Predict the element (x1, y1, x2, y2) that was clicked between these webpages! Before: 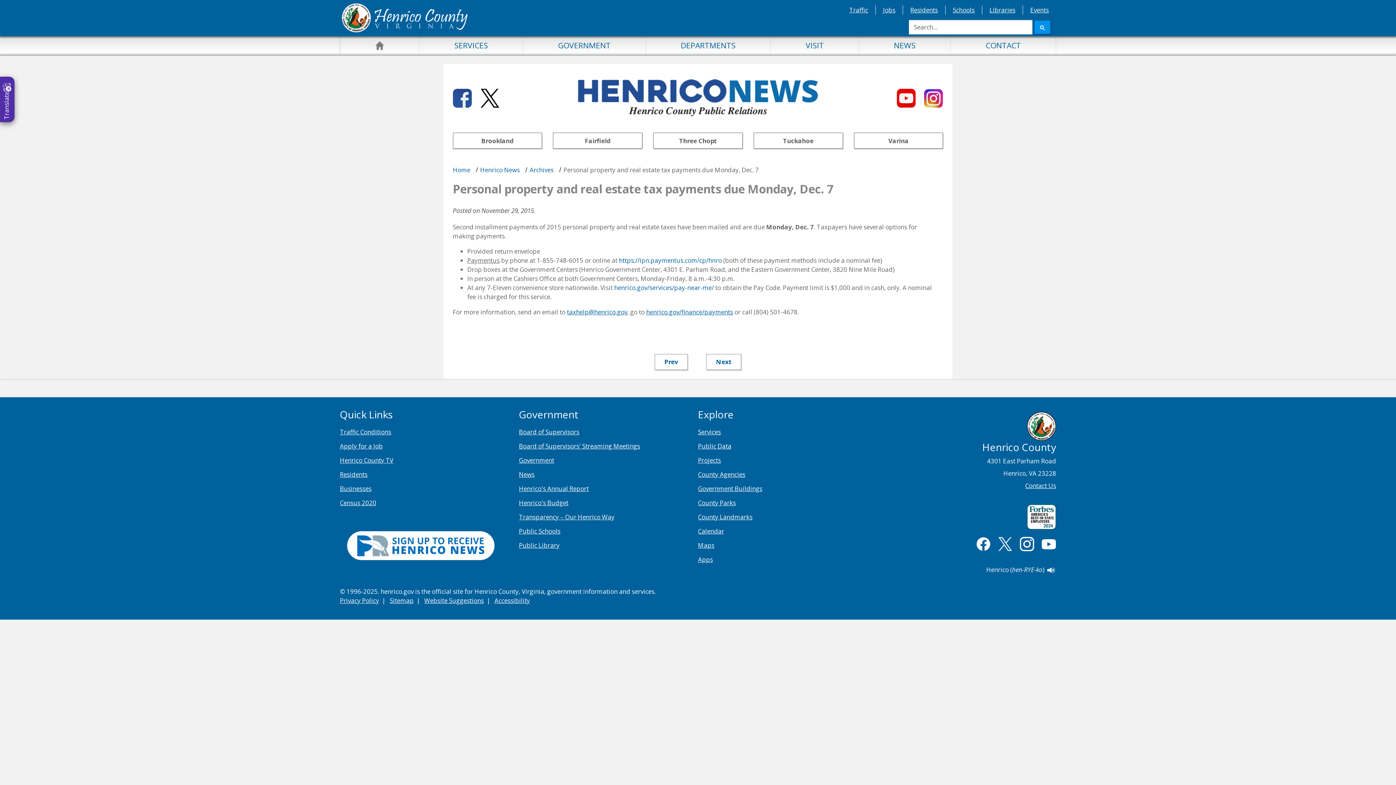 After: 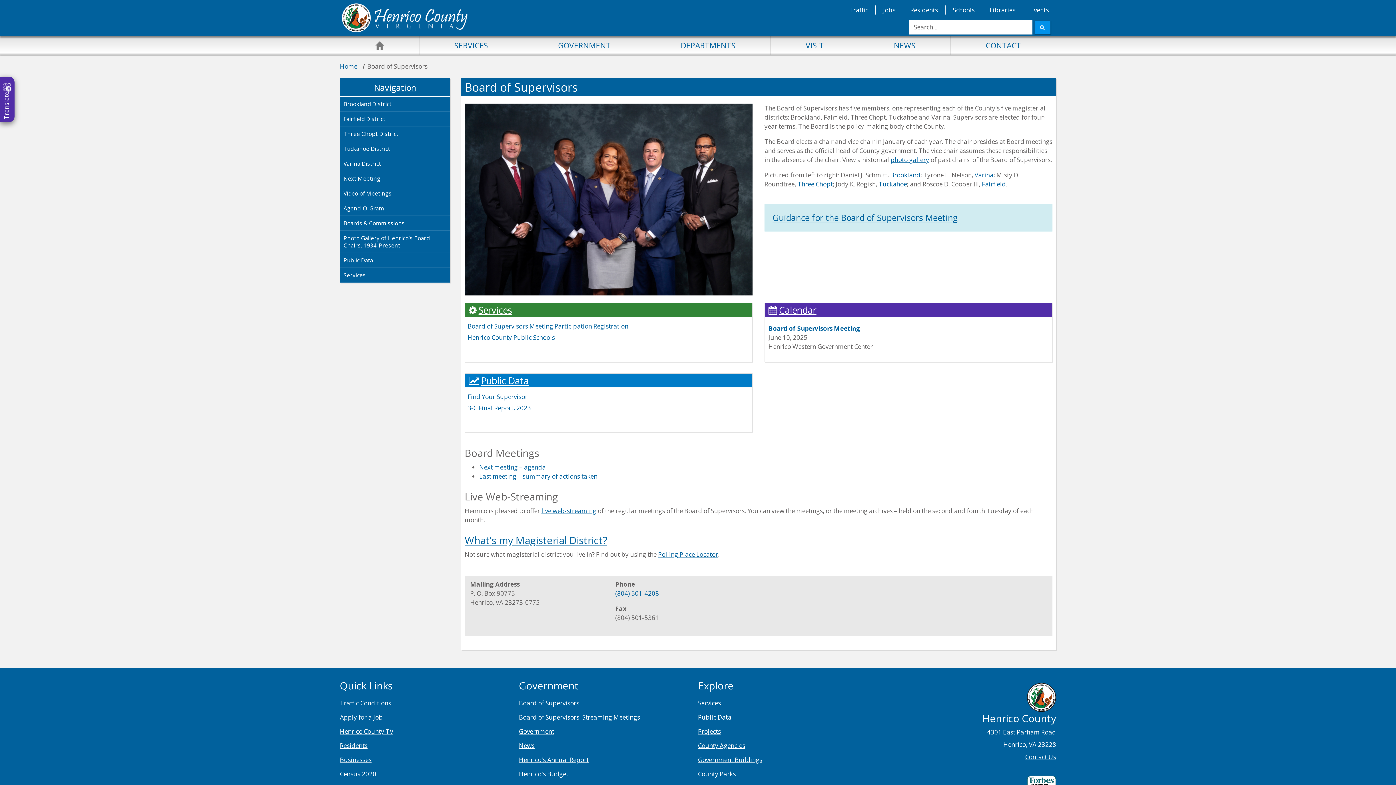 Action: bbox: (519, 428, 579, 436) label: Board of Supervisors